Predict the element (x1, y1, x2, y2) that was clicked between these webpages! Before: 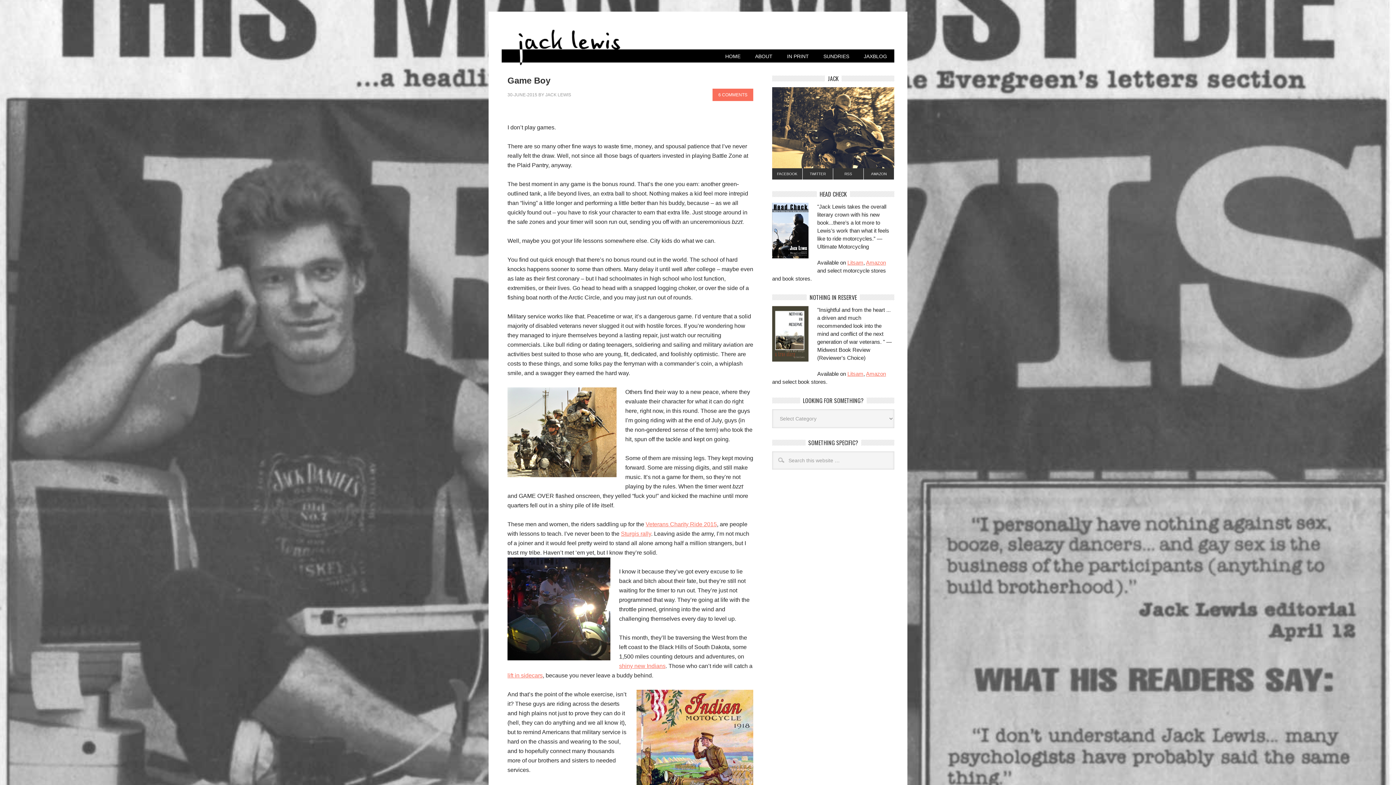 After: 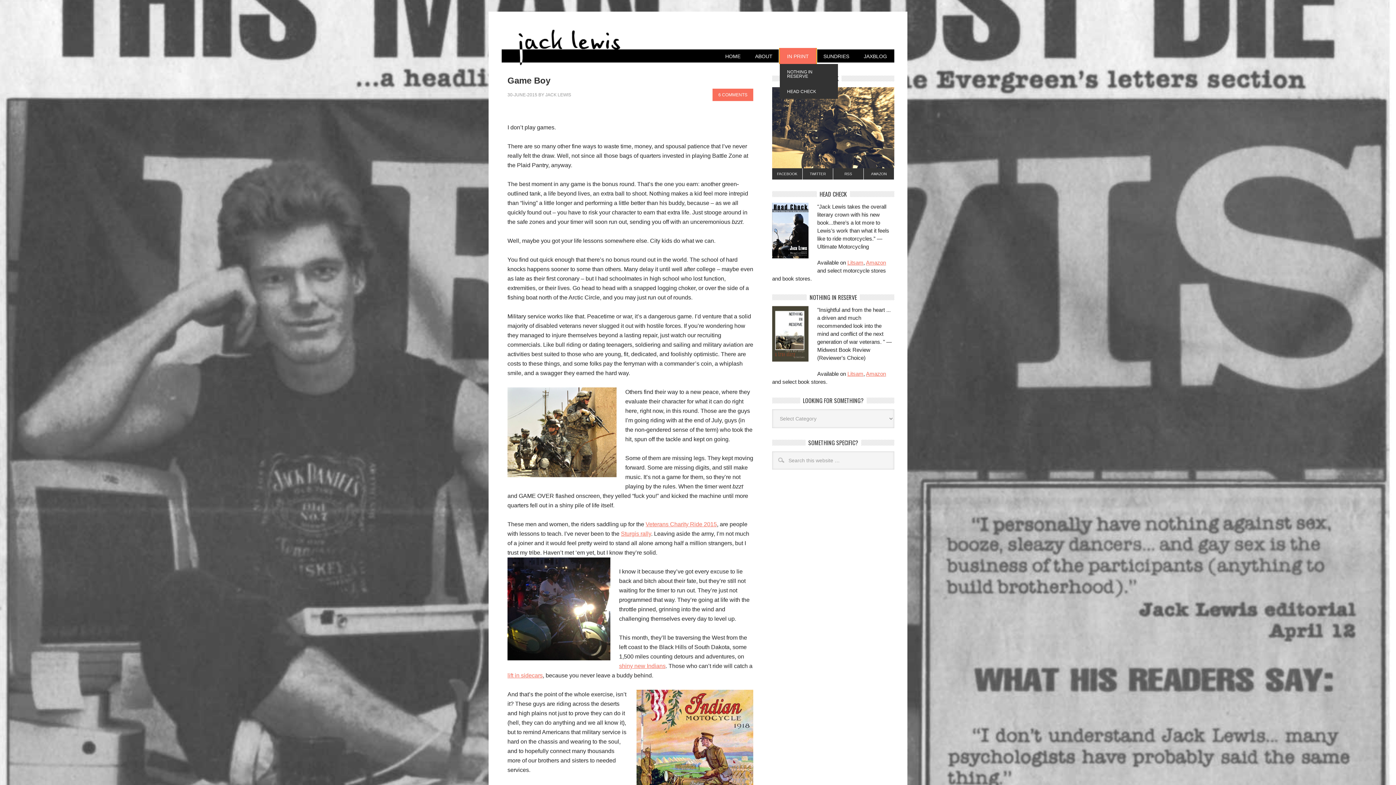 Action: bbox: (780, 48, 816, 64) label: IN PRINT
»